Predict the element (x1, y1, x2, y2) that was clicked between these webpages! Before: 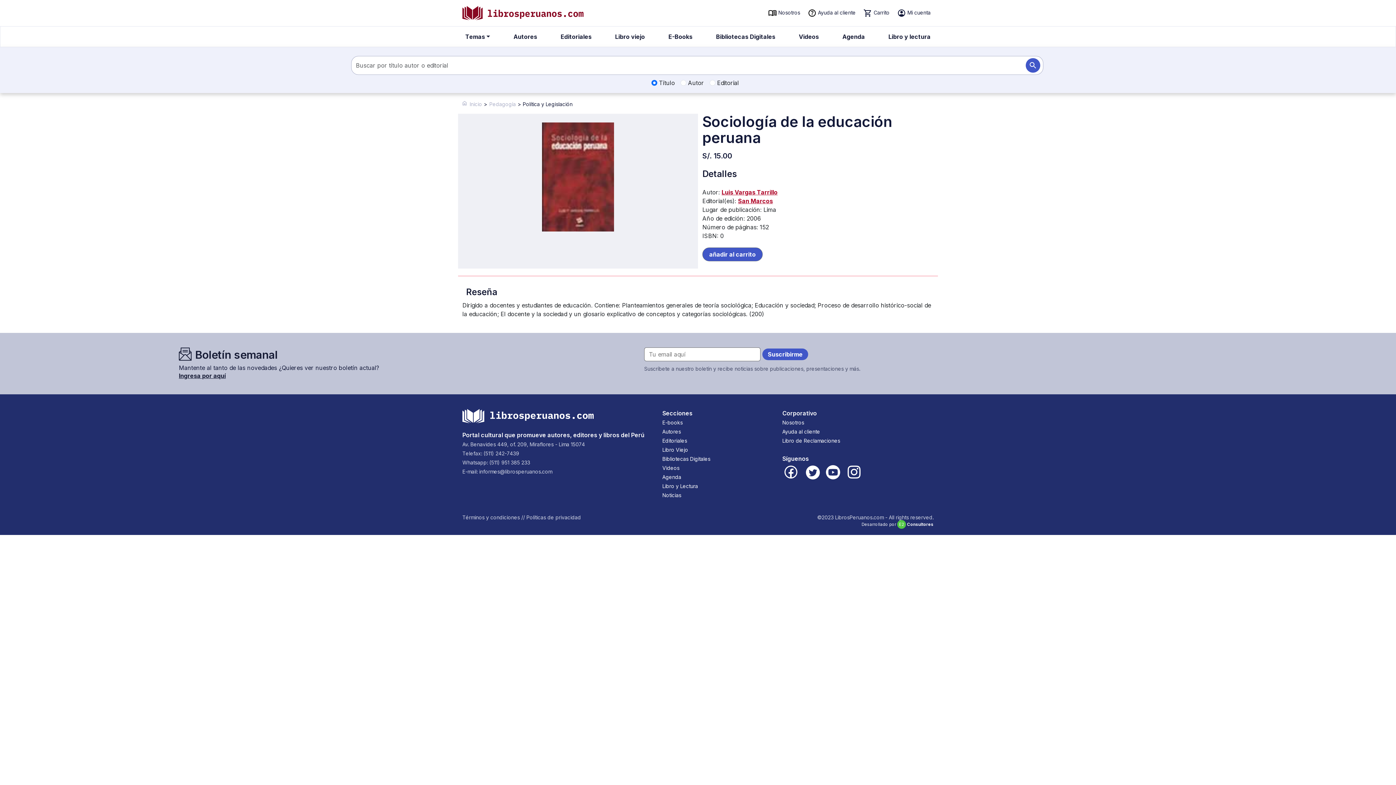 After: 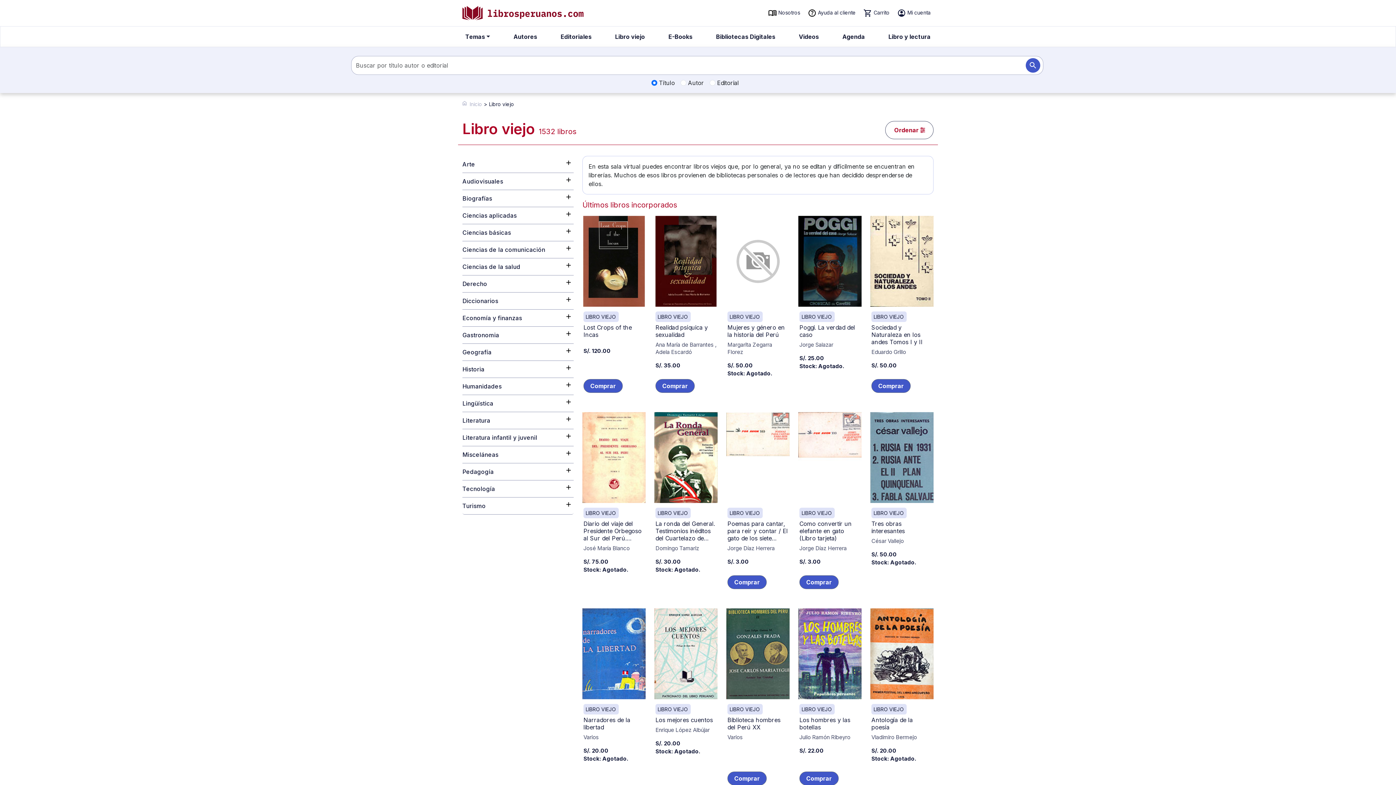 Action: bbox: (612, 29, 648, 44) label: Libro viejo